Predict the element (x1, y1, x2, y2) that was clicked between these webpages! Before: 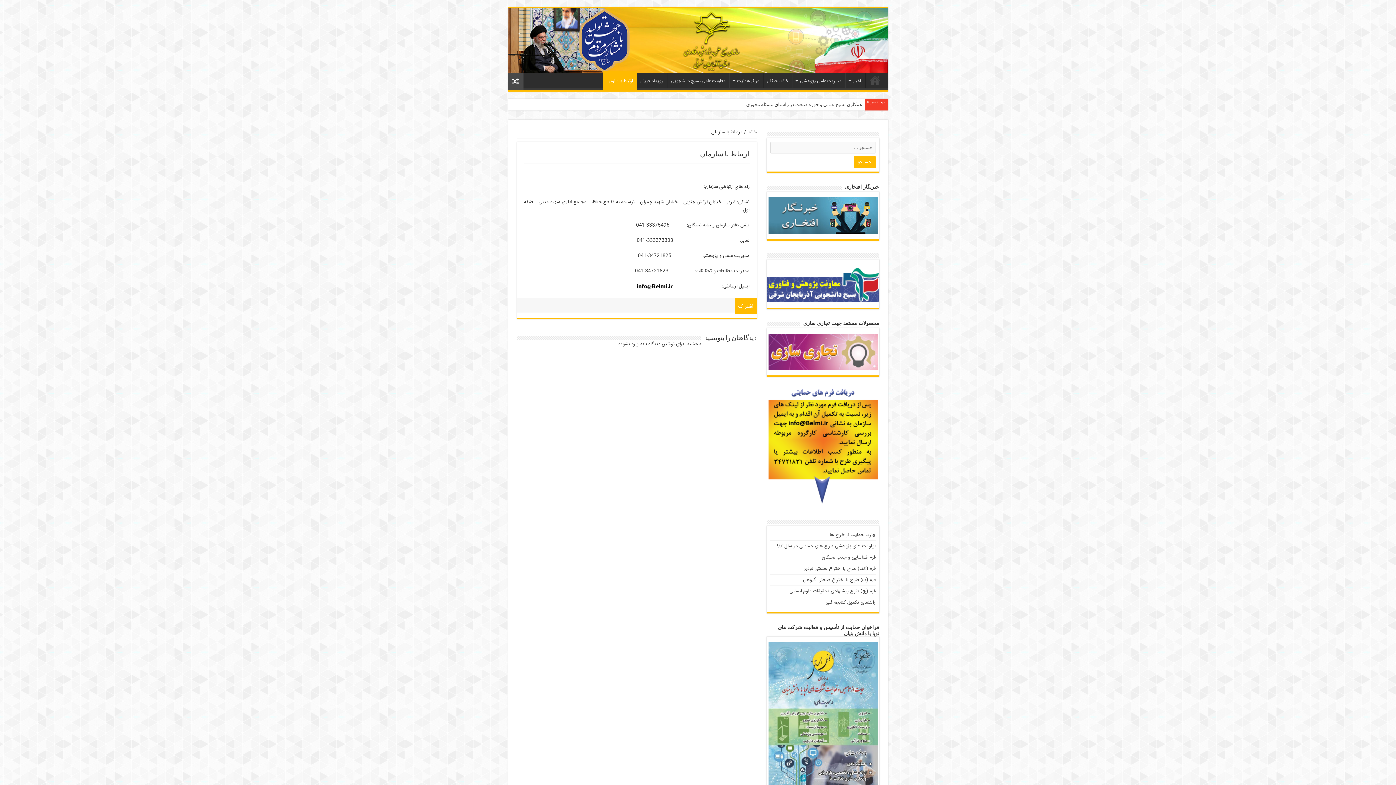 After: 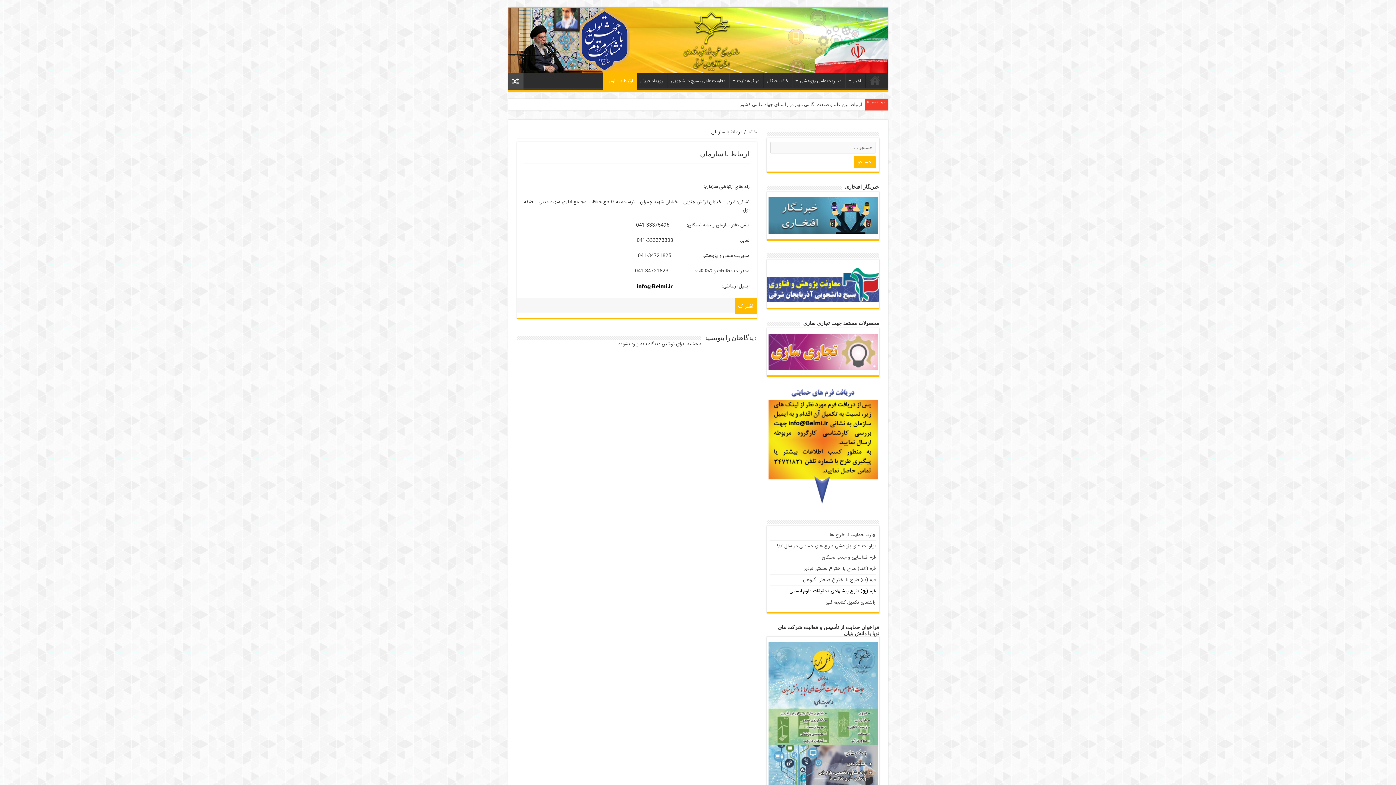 Action: bbox: (789, 587, 875, 595) label: فرم (ج) طرح پیشنهادی تحقیقات علوم انسانی